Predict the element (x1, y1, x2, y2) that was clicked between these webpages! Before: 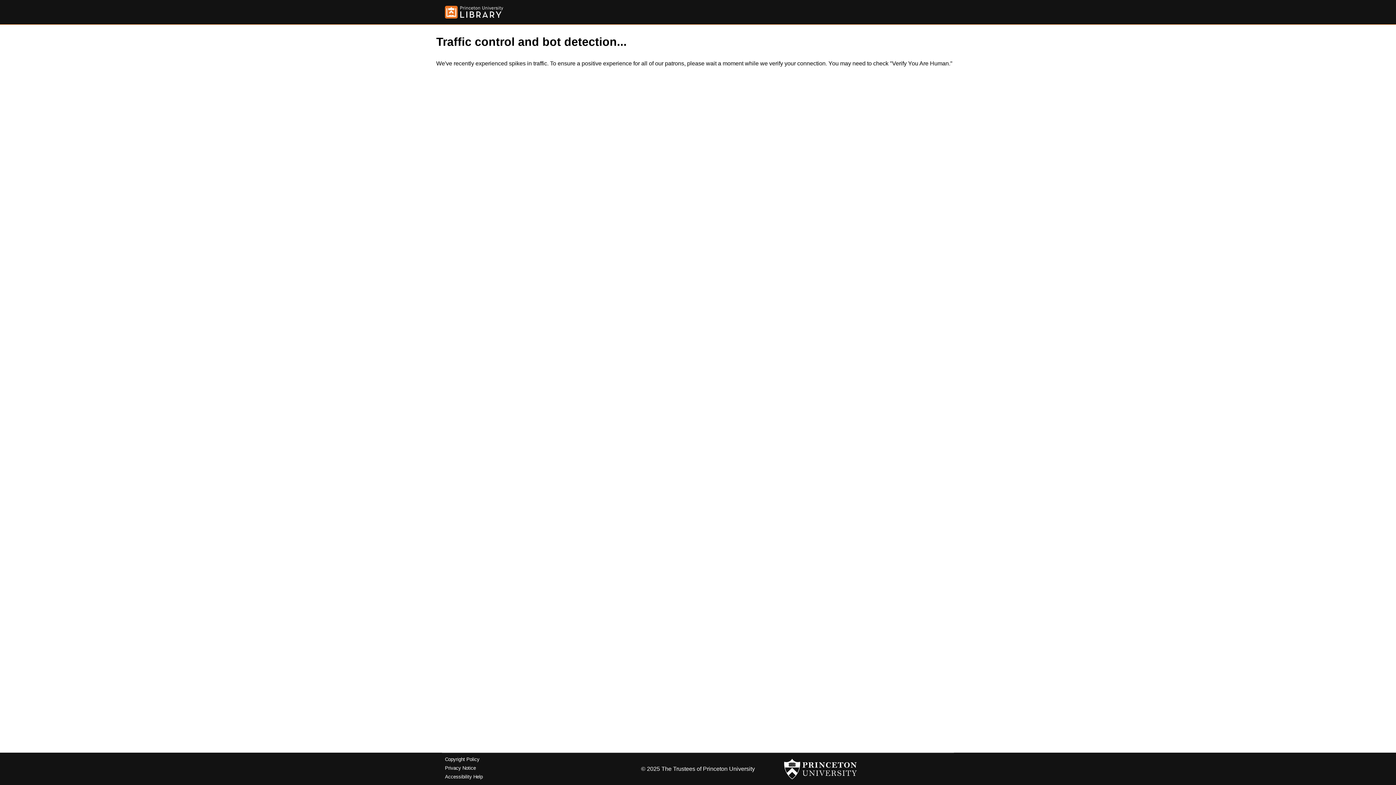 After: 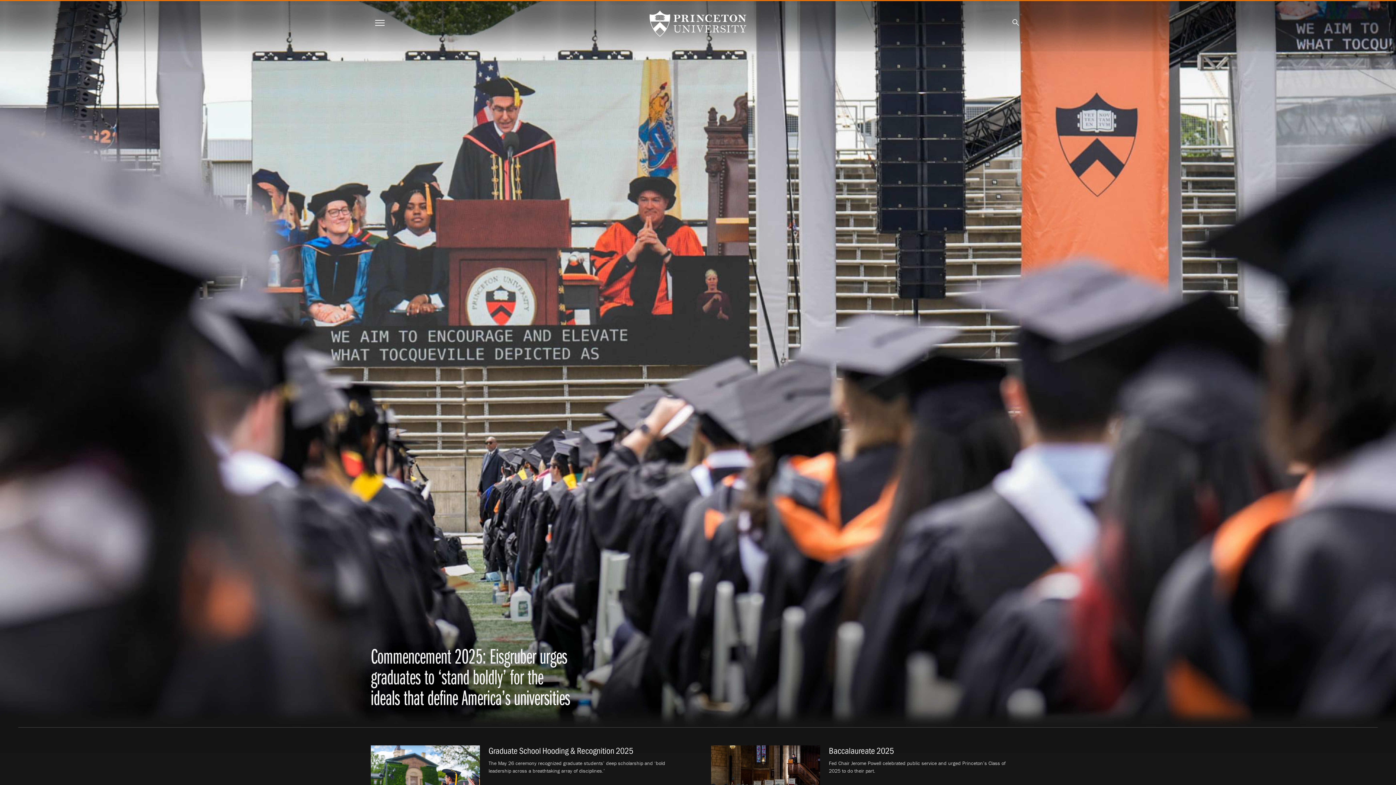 Action: bbox: (784, 756, 857, 782)